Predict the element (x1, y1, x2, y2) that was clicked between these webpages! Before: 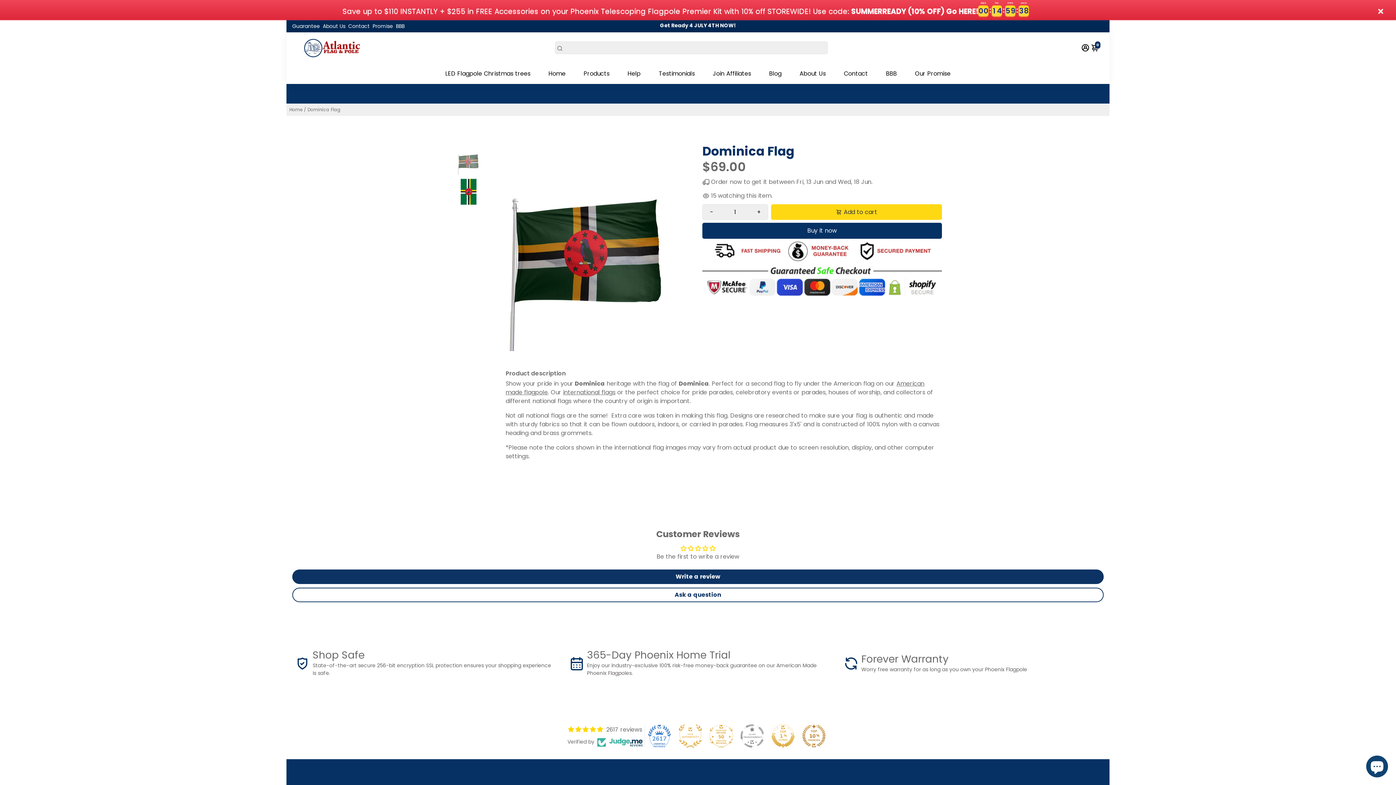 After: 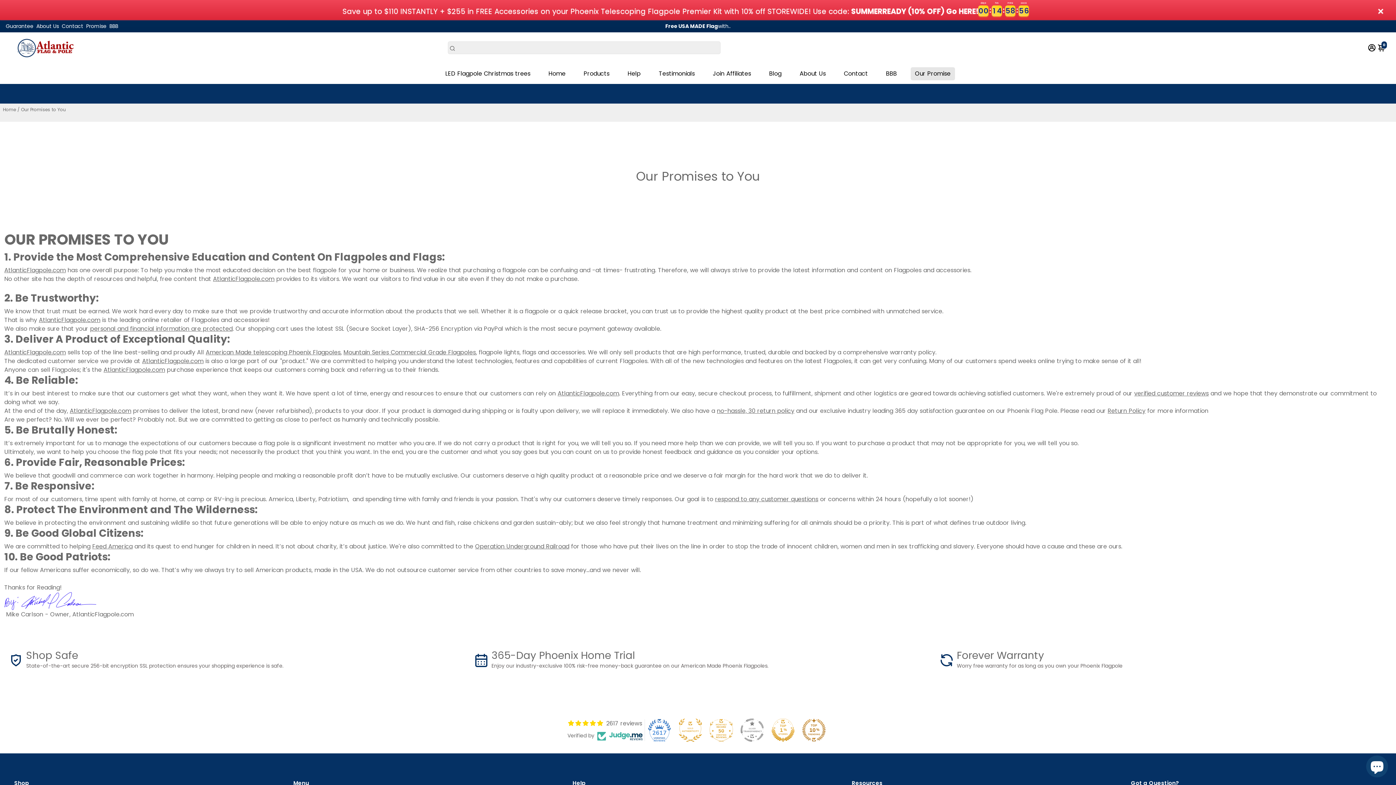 Action: label: Our Promise bbox: (907, 63, 958, 83)